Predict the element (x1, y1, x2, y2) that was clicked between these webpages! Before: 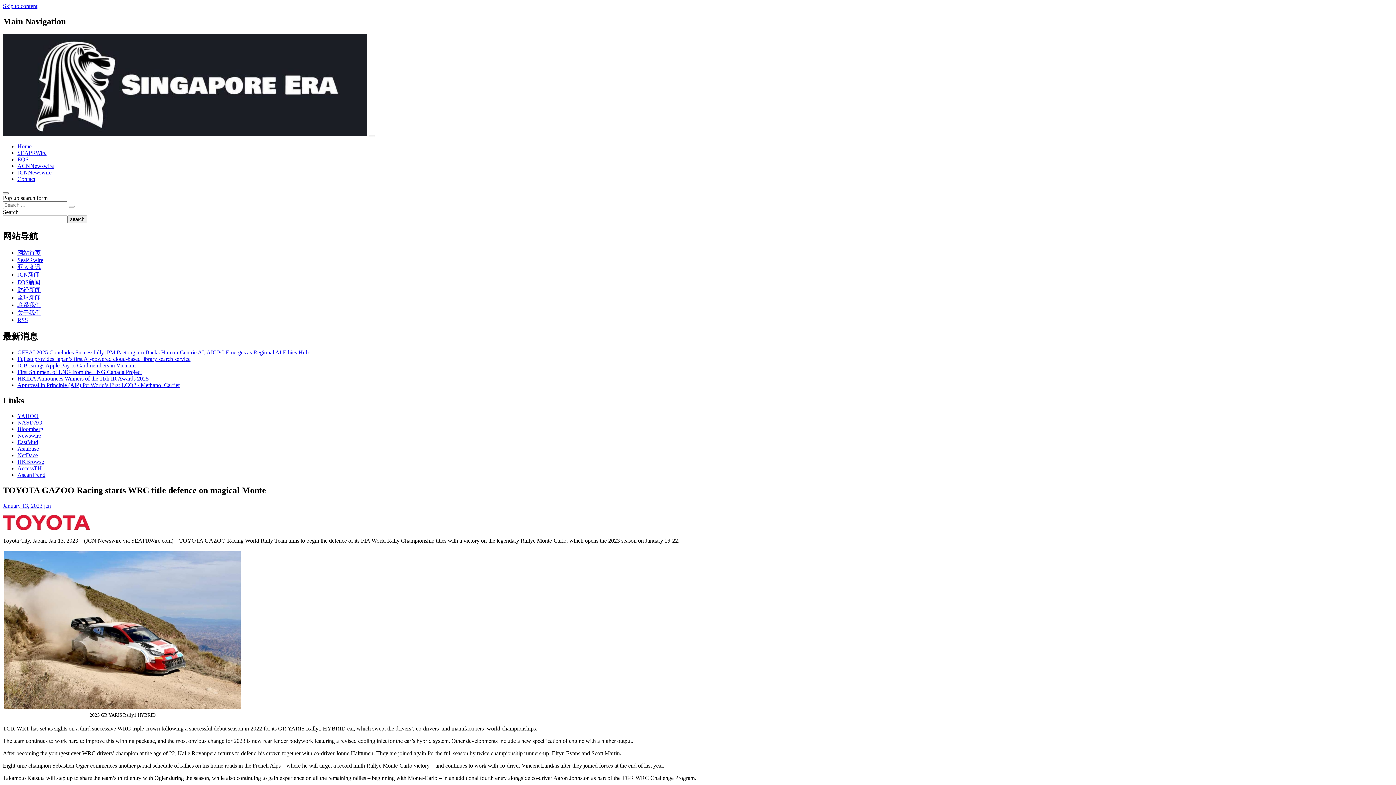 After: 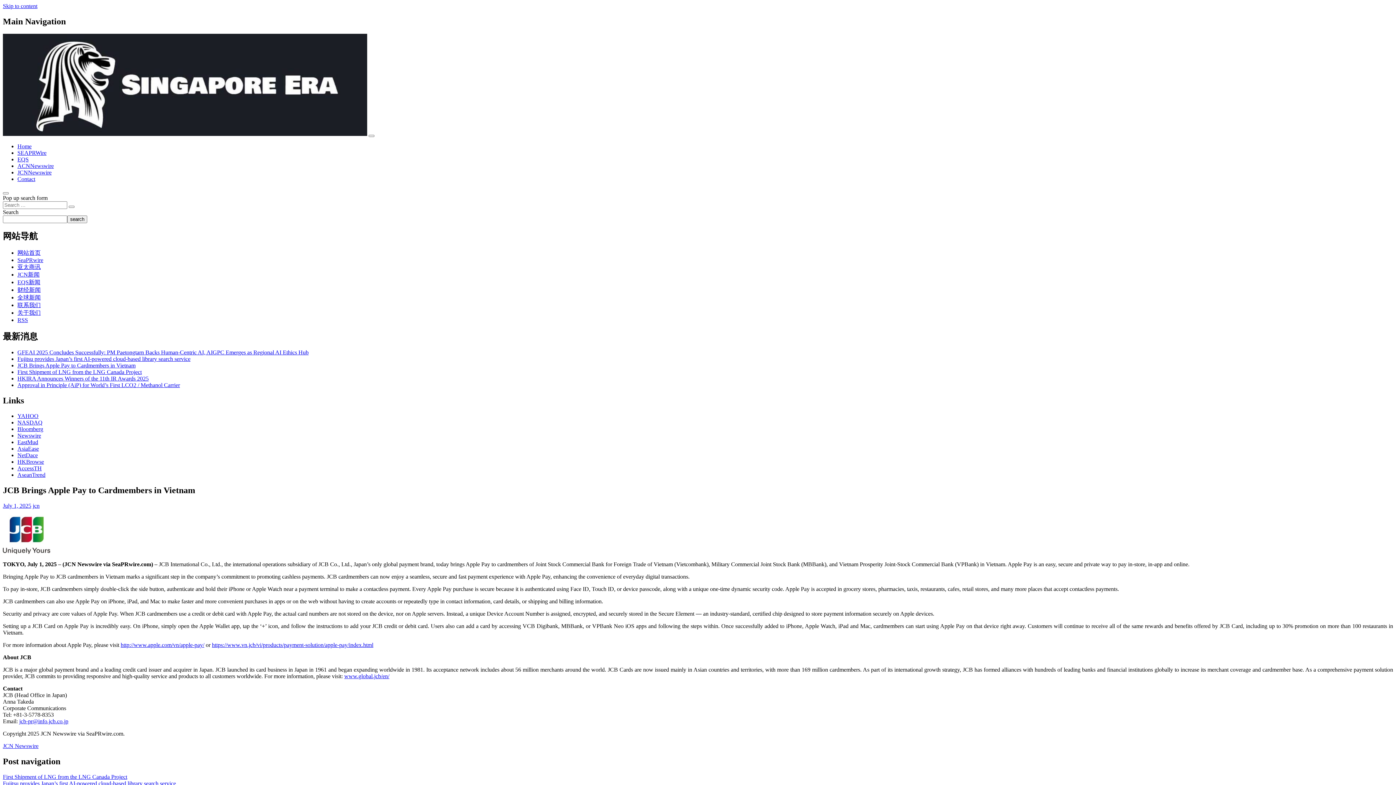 Action: label: JCB Brings Apple Pay to Cardmembers in Vietnam bbox: (17, 362, 135, 368)